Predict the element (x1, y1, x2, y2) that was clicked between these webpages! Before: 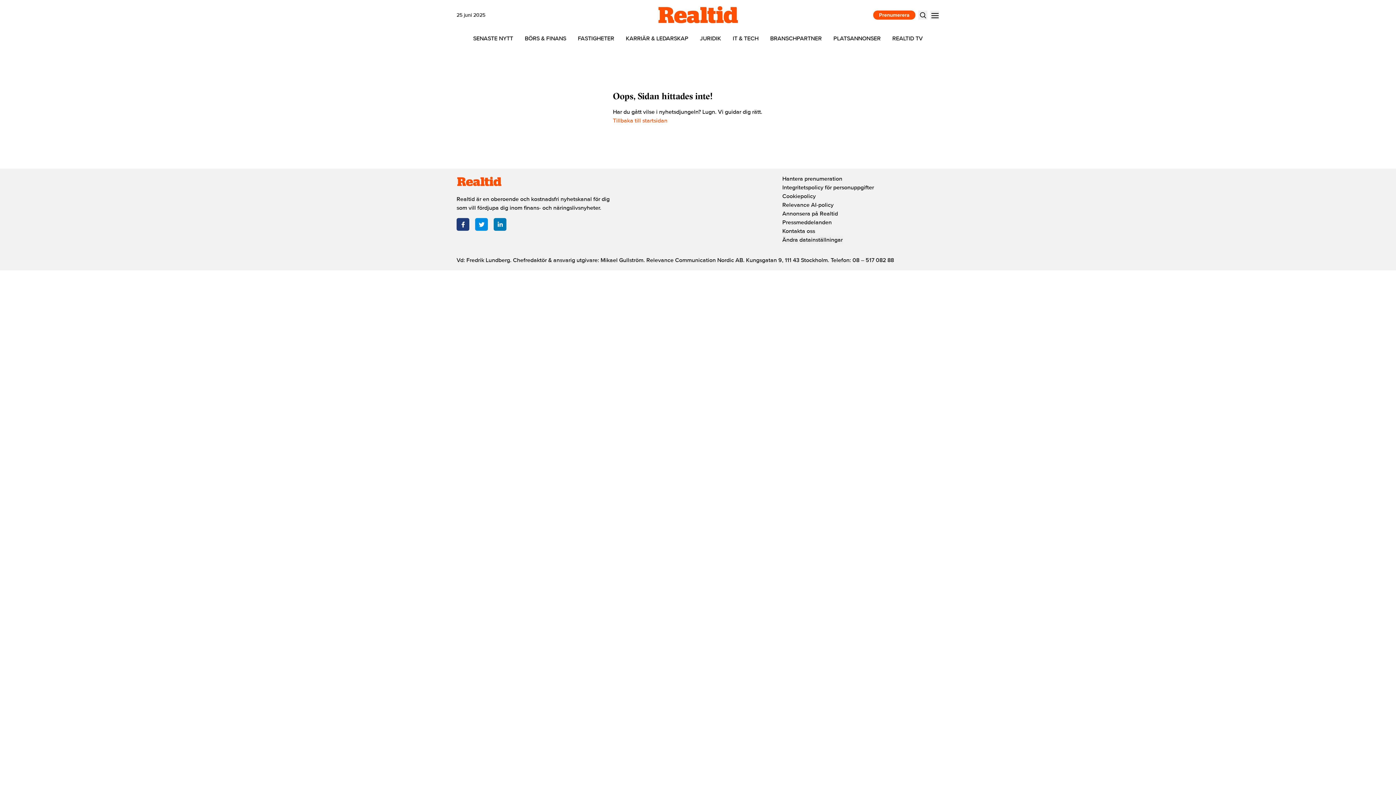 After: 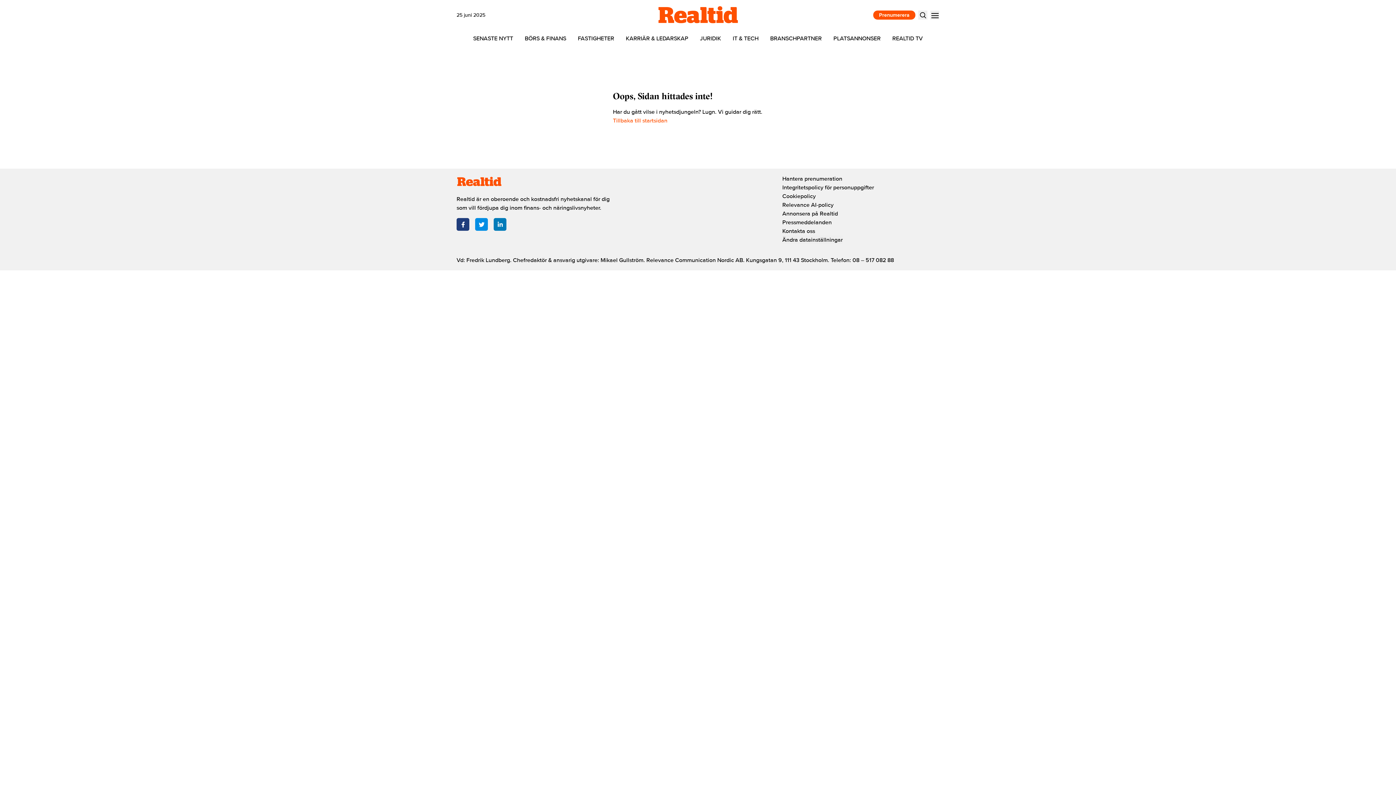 Action: label: Facebook bbox: (456, 218, 469, 230)